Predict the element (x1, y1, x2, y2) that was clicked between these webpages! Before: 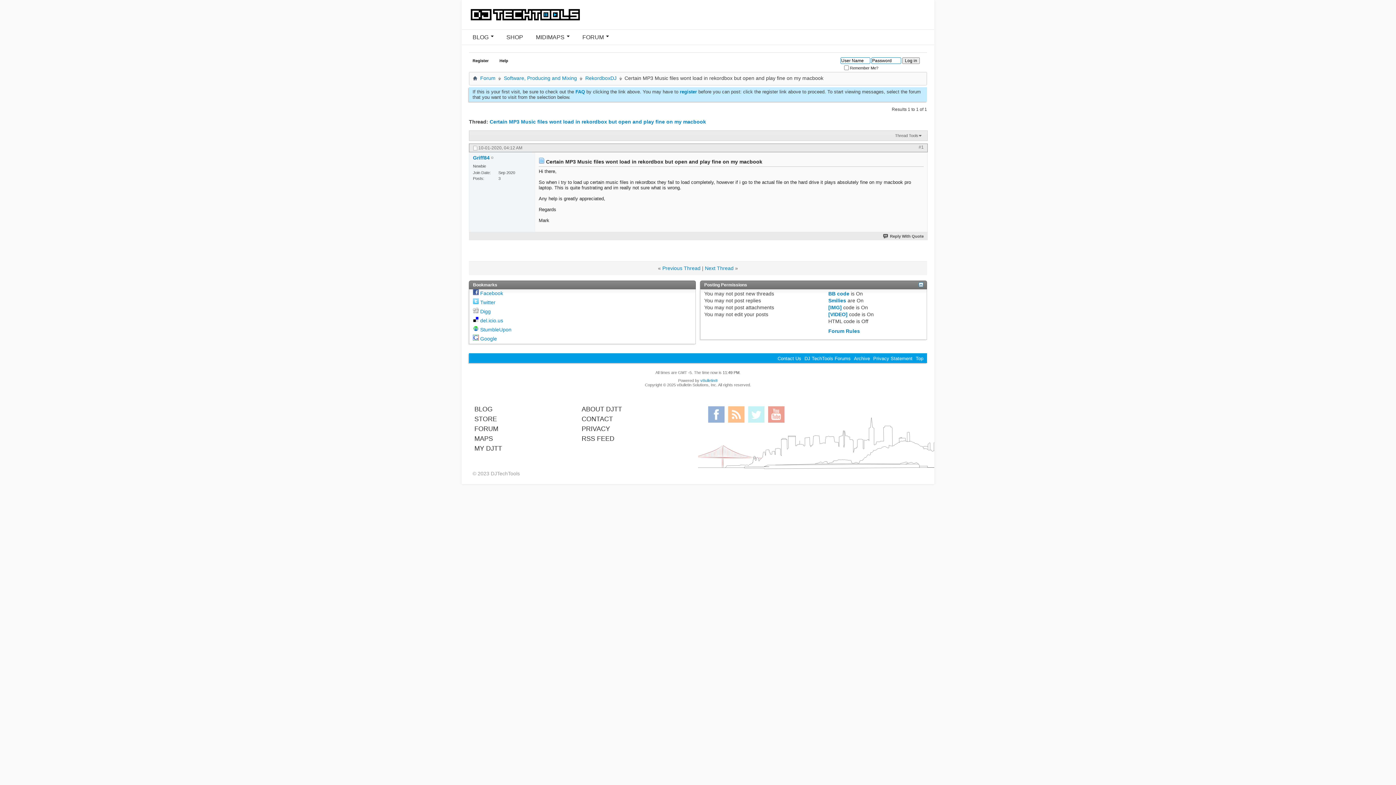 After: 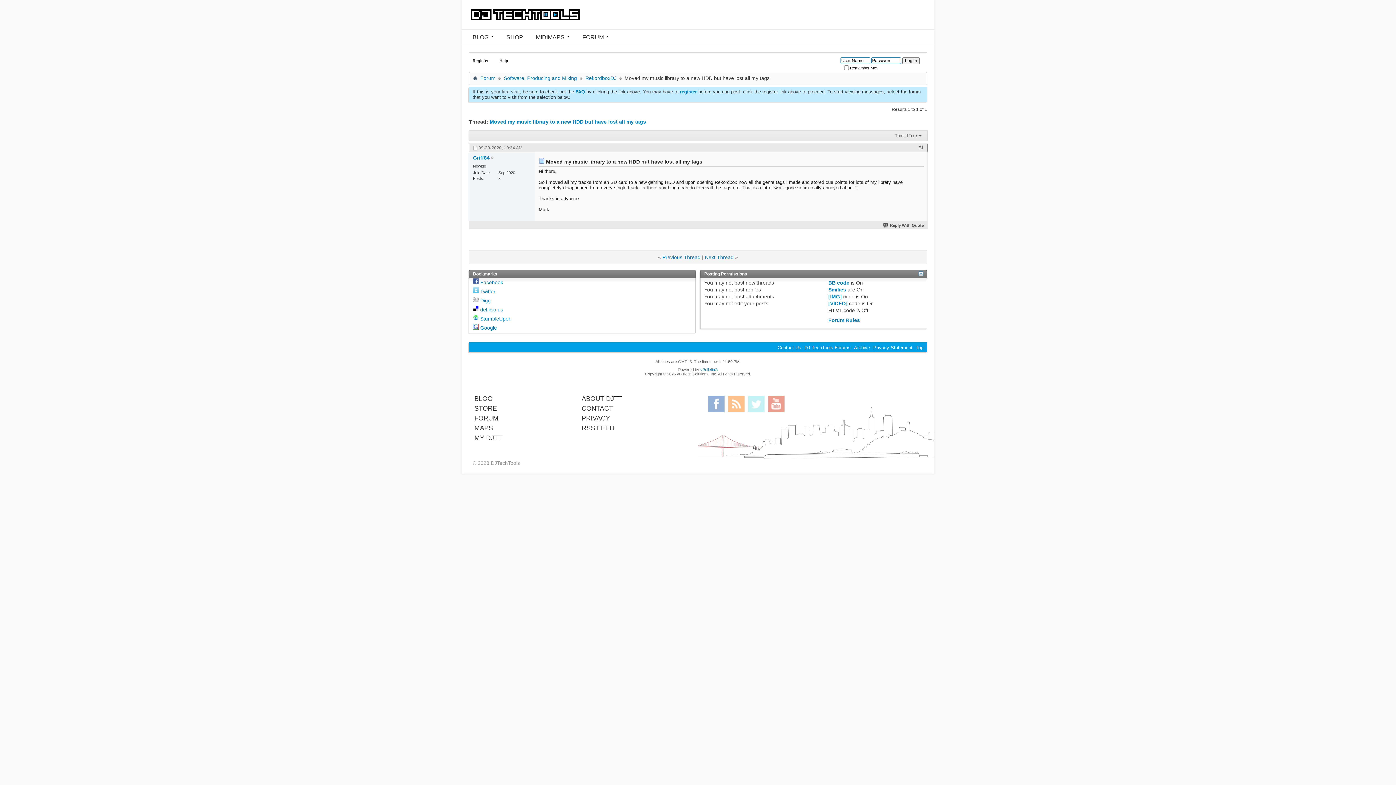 Action: bbox: (662, 265, 700, 271) label: Previous Thread